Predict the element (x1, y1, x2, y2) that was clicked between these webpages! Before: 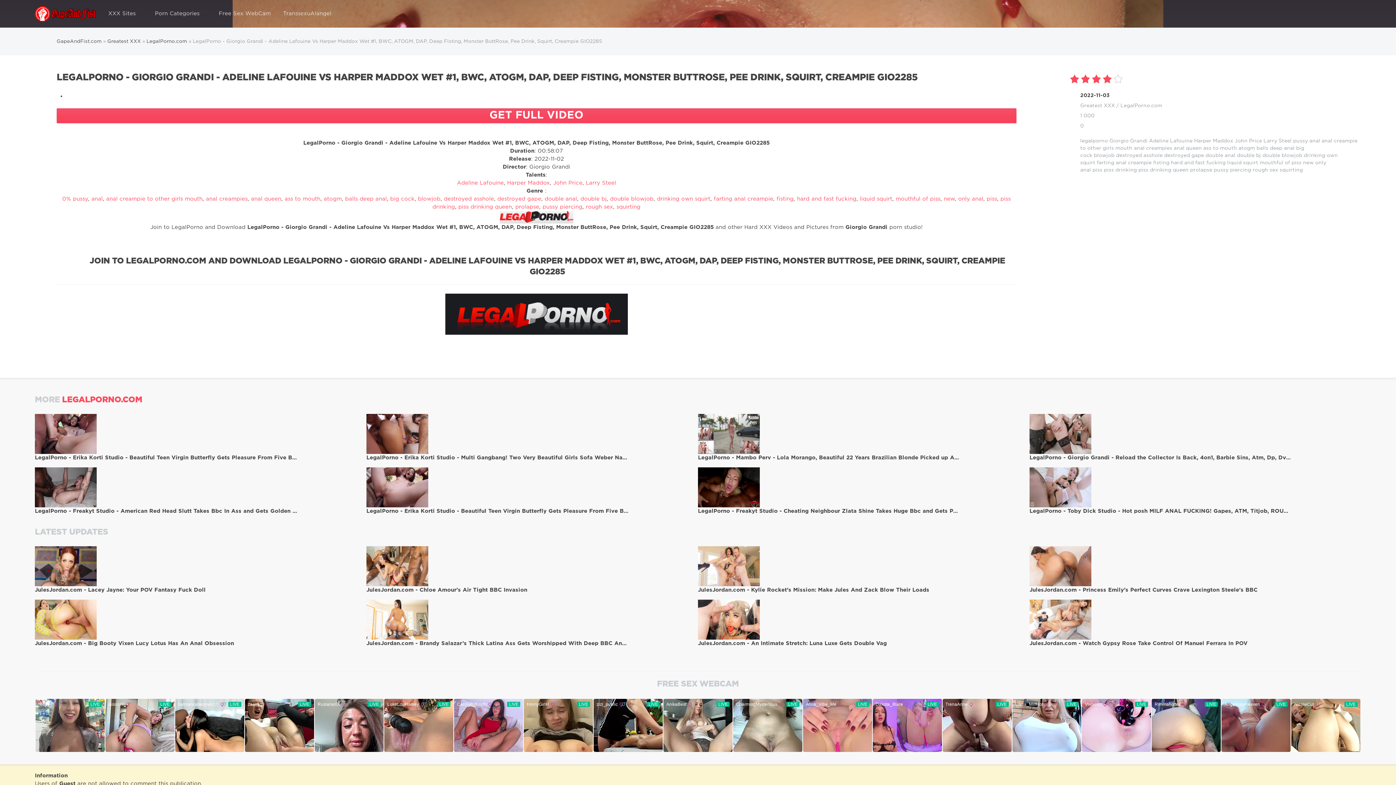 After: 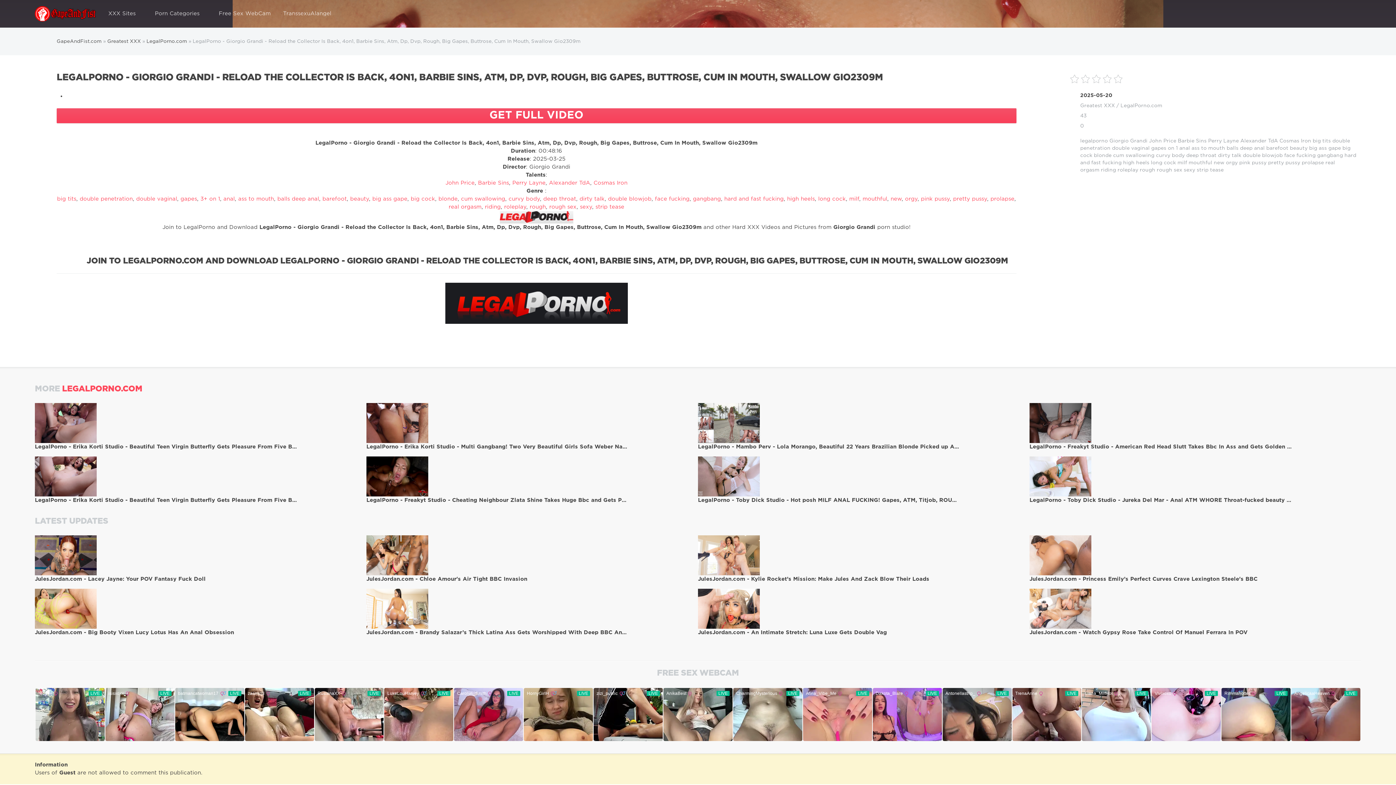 Action: bbox: (1029, 414, 1299, 462) label: LegalPorno - Giorgio Grandi - Reload the Collector Is Back, 4on1, Barbie Sins, Atm, Dp, Dvp, Rough, Big Gapes, Buttrose, Cum In Mouth, Swallow Gio2309m